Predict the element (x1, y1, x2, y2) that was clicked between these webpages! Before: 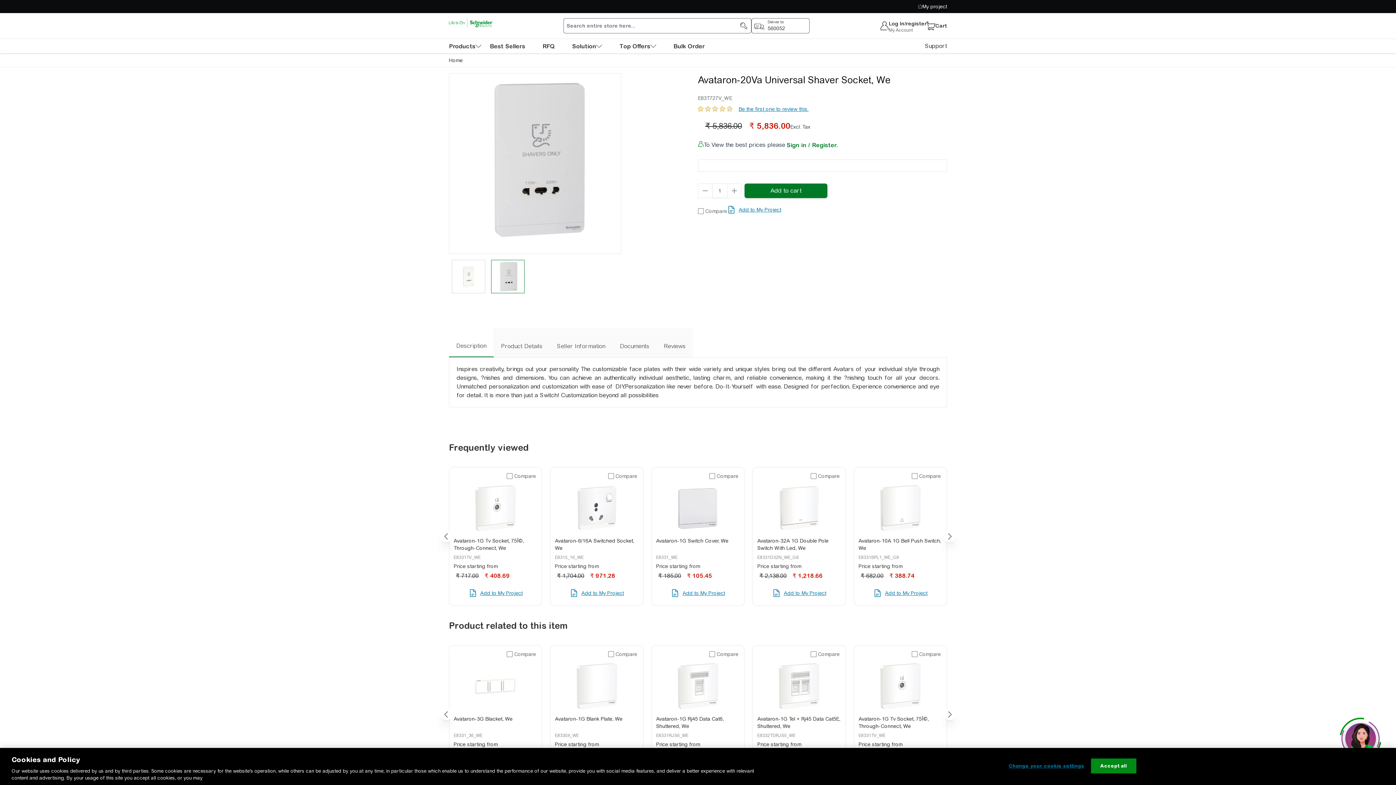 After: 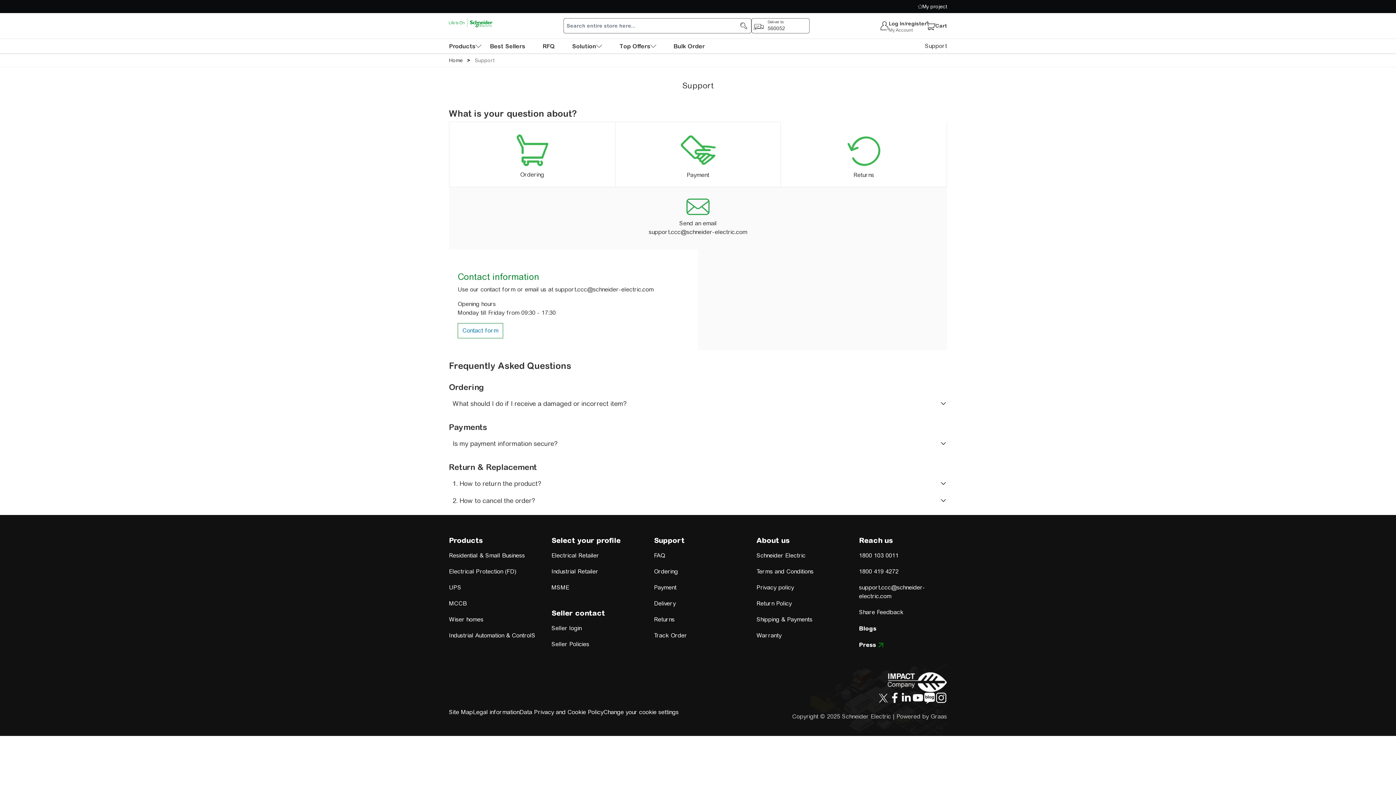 Action: bbox: (925, 41, 947, 50) label: Support